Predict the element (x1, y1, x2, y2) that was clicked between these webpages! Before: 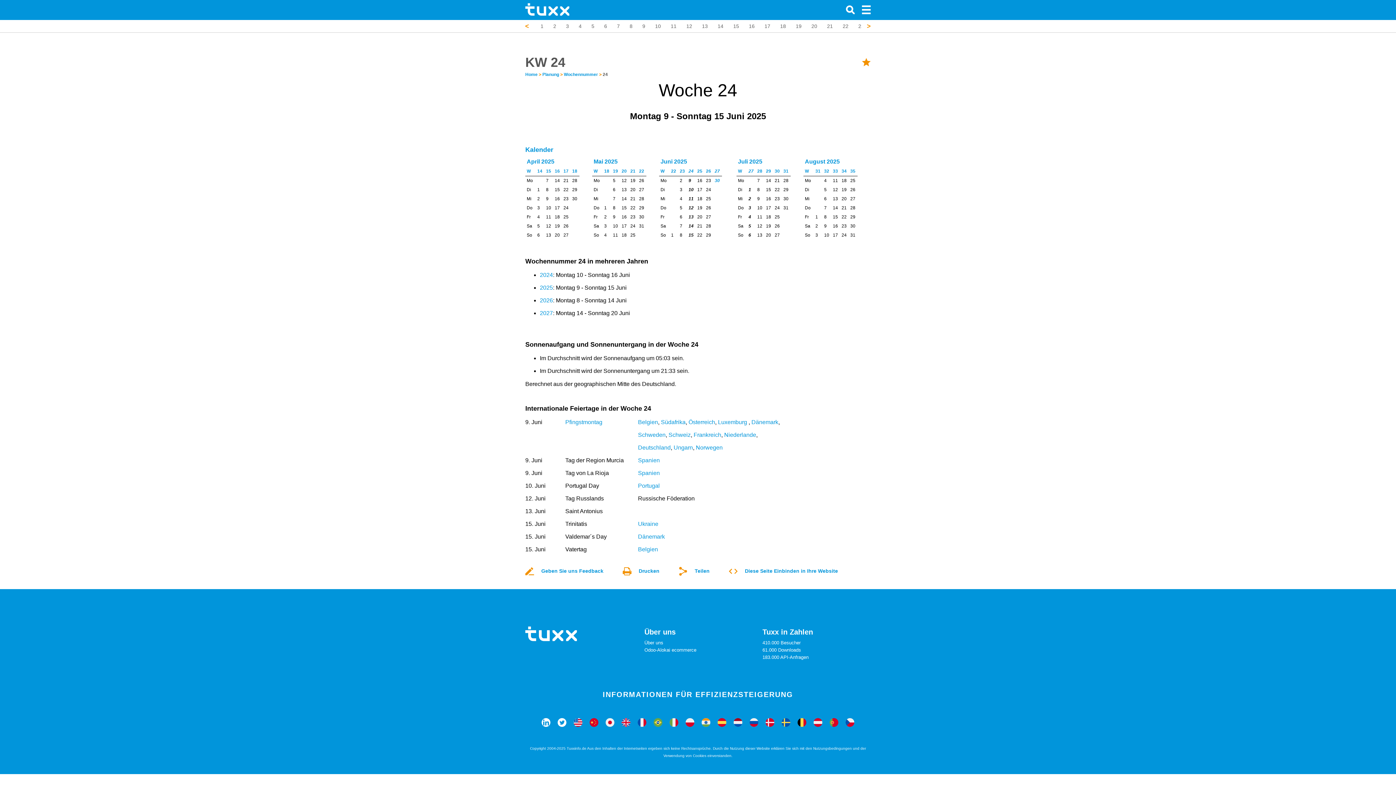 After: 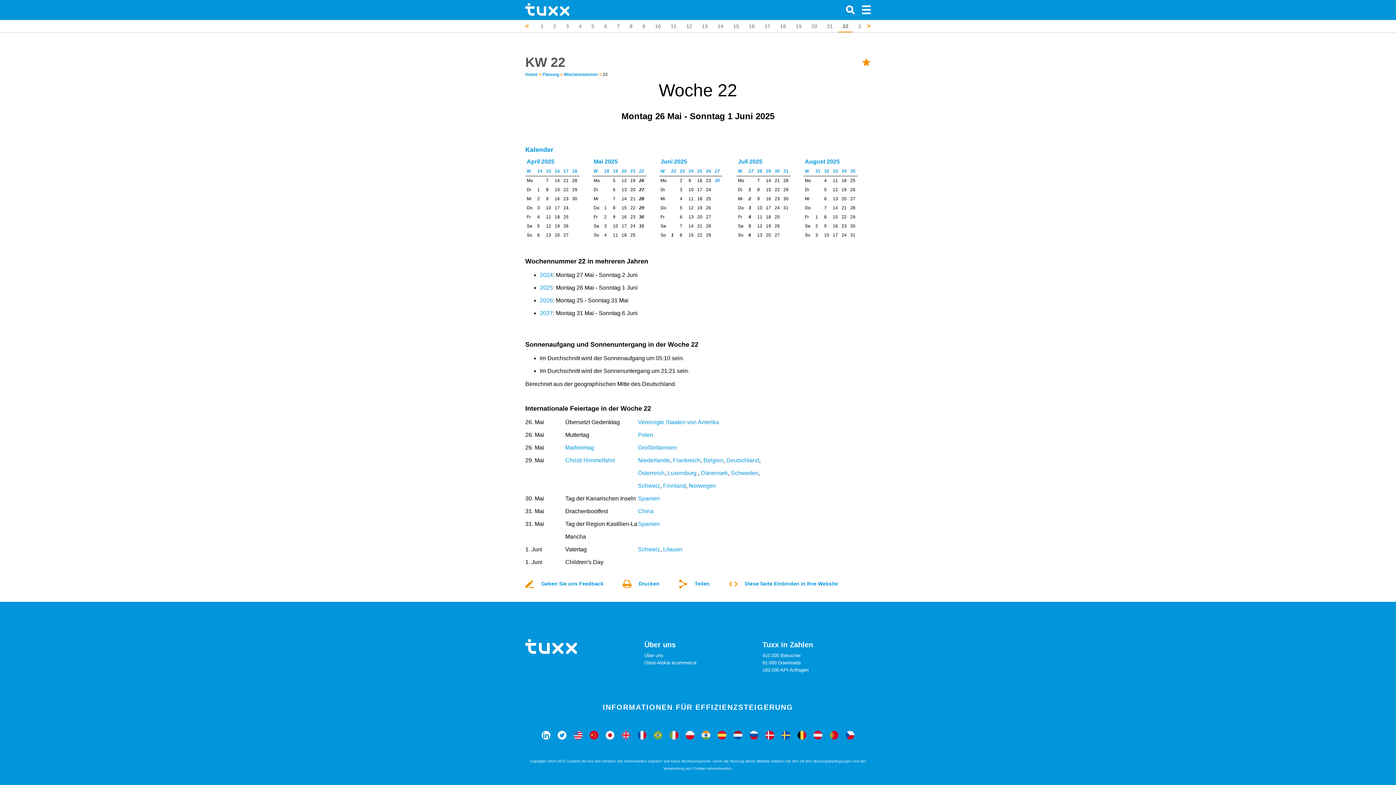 Action: label: 22 bbox: (671, 168, 676, 173)